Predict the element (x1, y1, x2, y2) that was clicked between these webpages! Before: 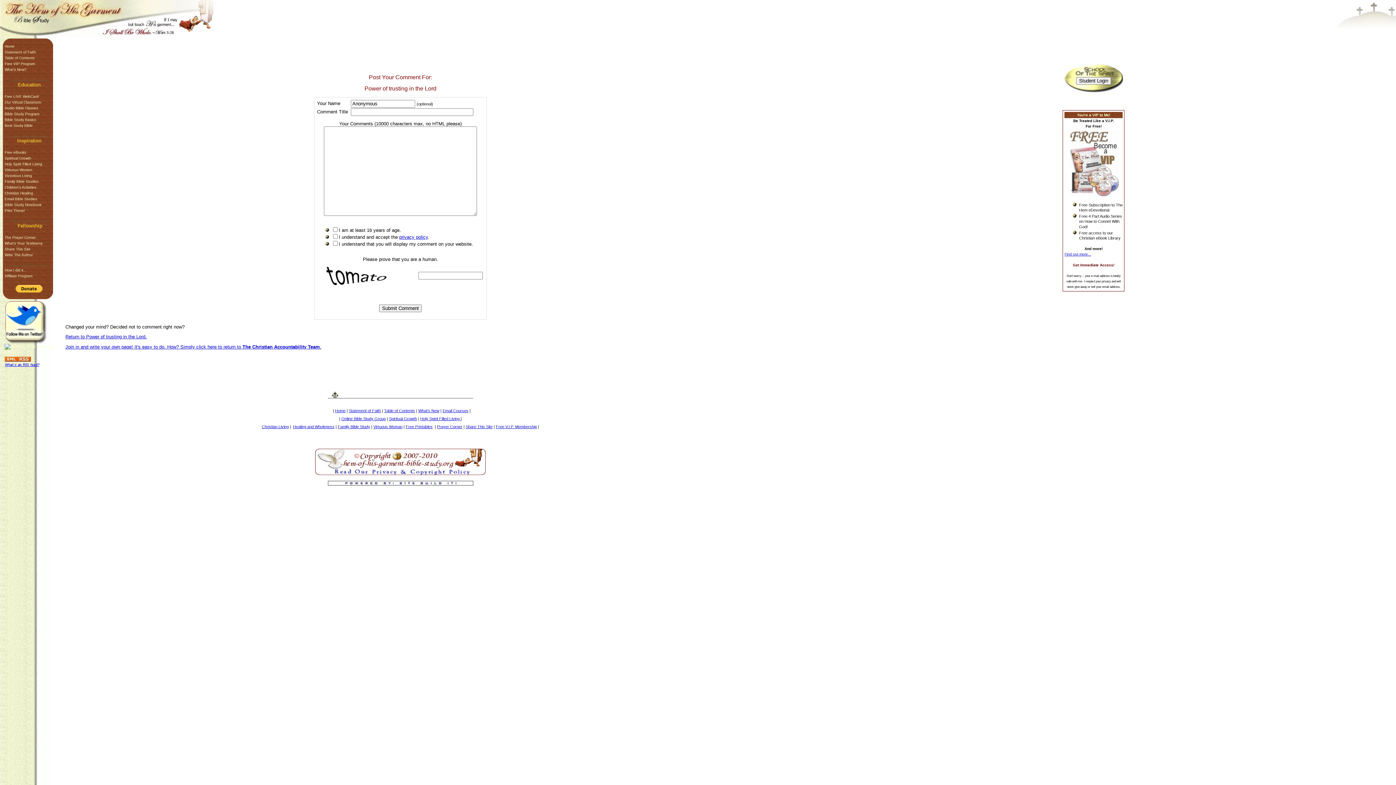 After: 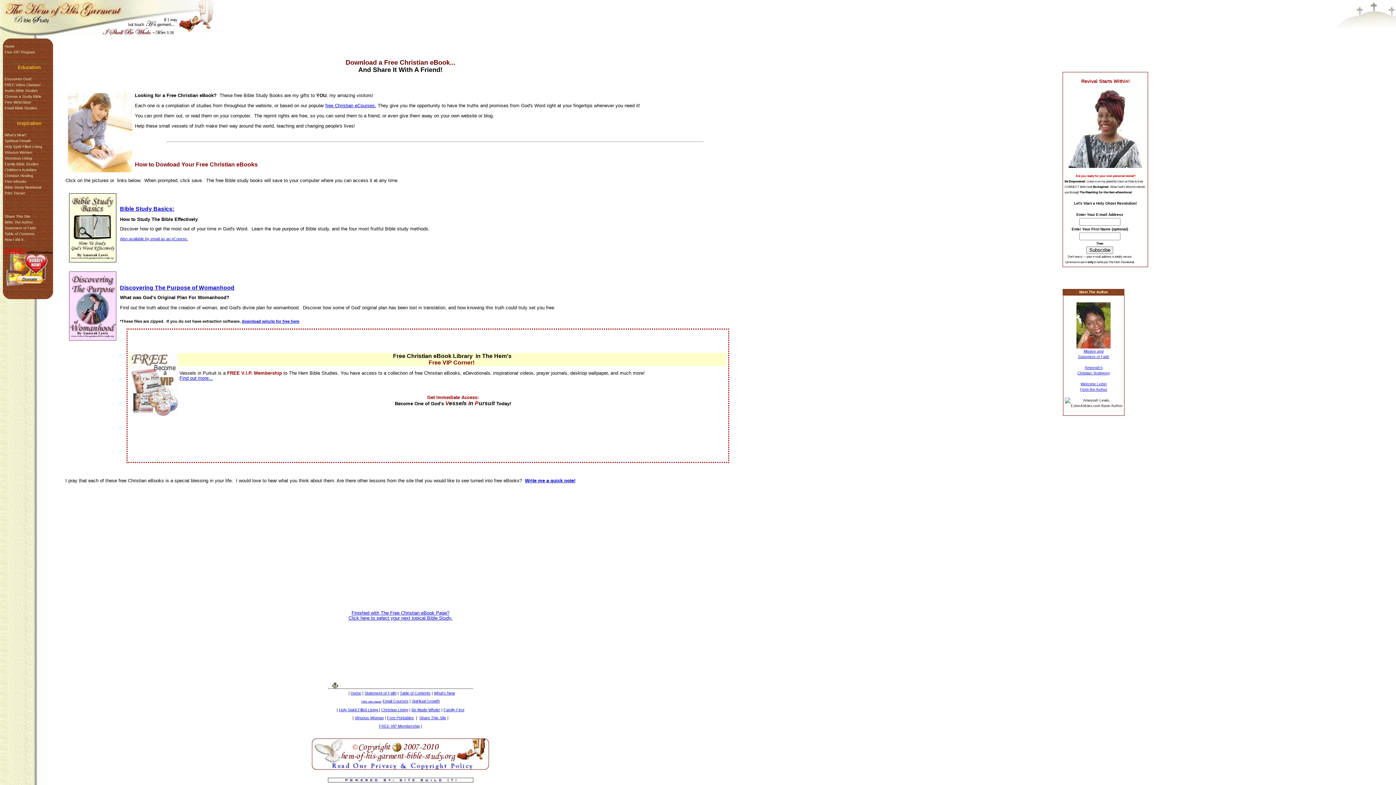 Action: bbox: (4, 150, 26, 154) label: Free eBooks